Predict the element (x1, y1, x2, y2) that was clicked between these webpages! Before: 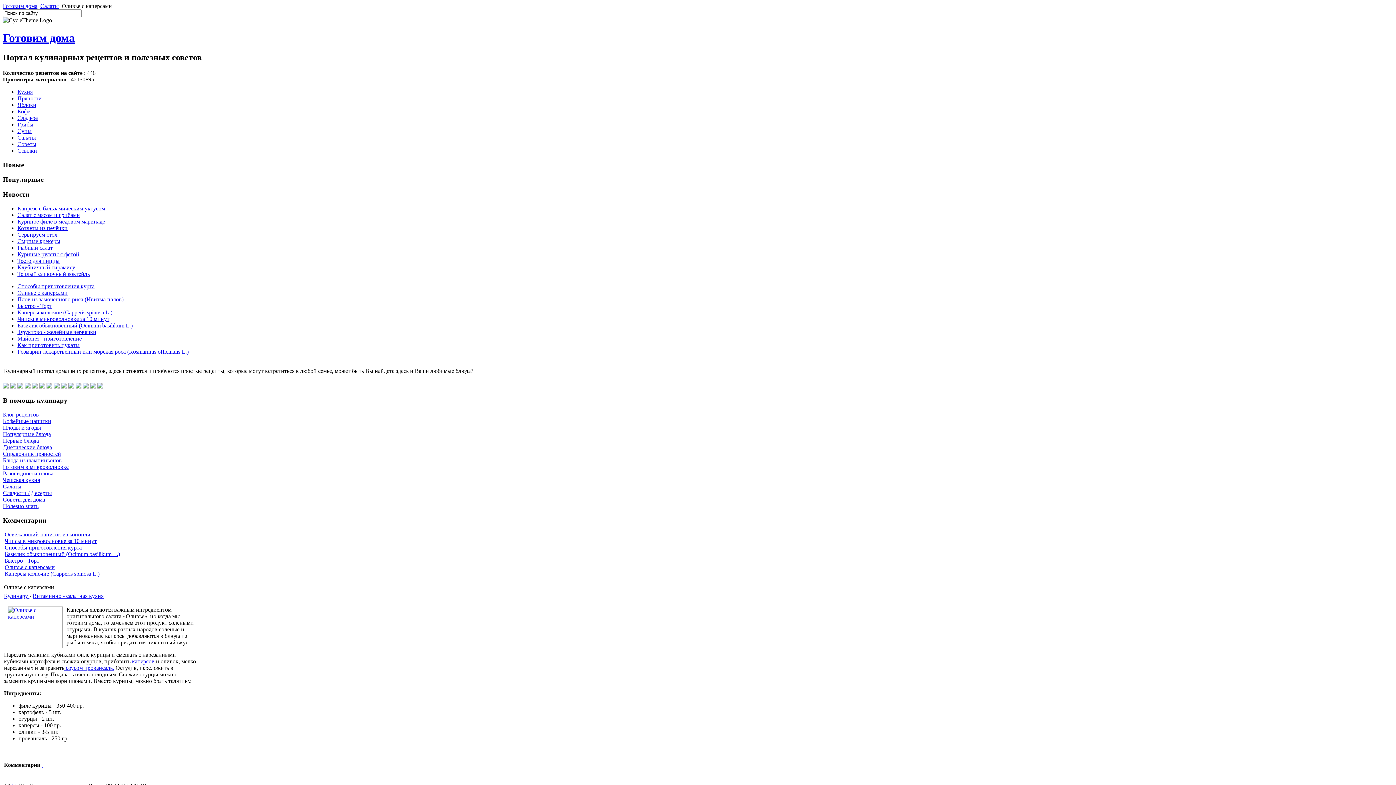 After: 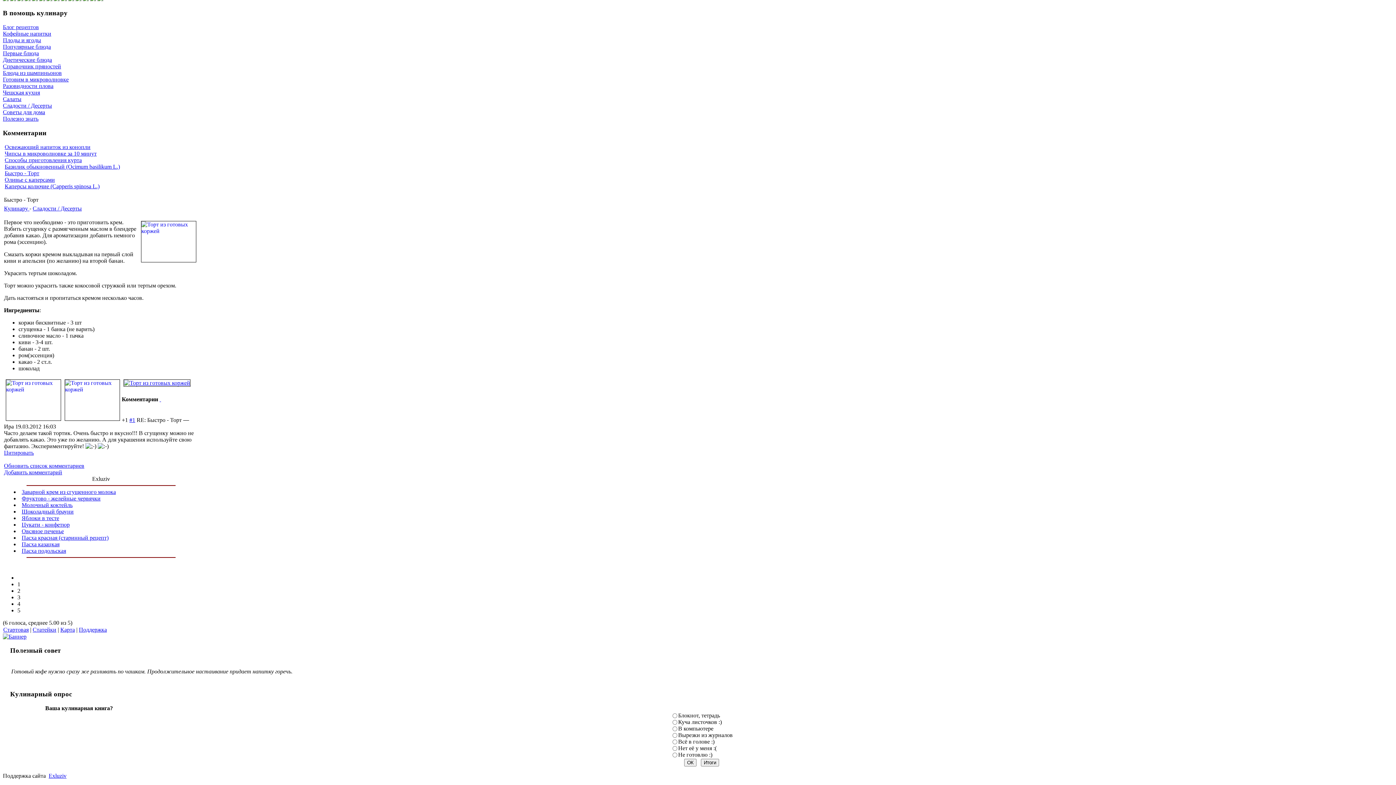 Action: bbox: (4, 557, 39, 563) label: Быстро - Торт